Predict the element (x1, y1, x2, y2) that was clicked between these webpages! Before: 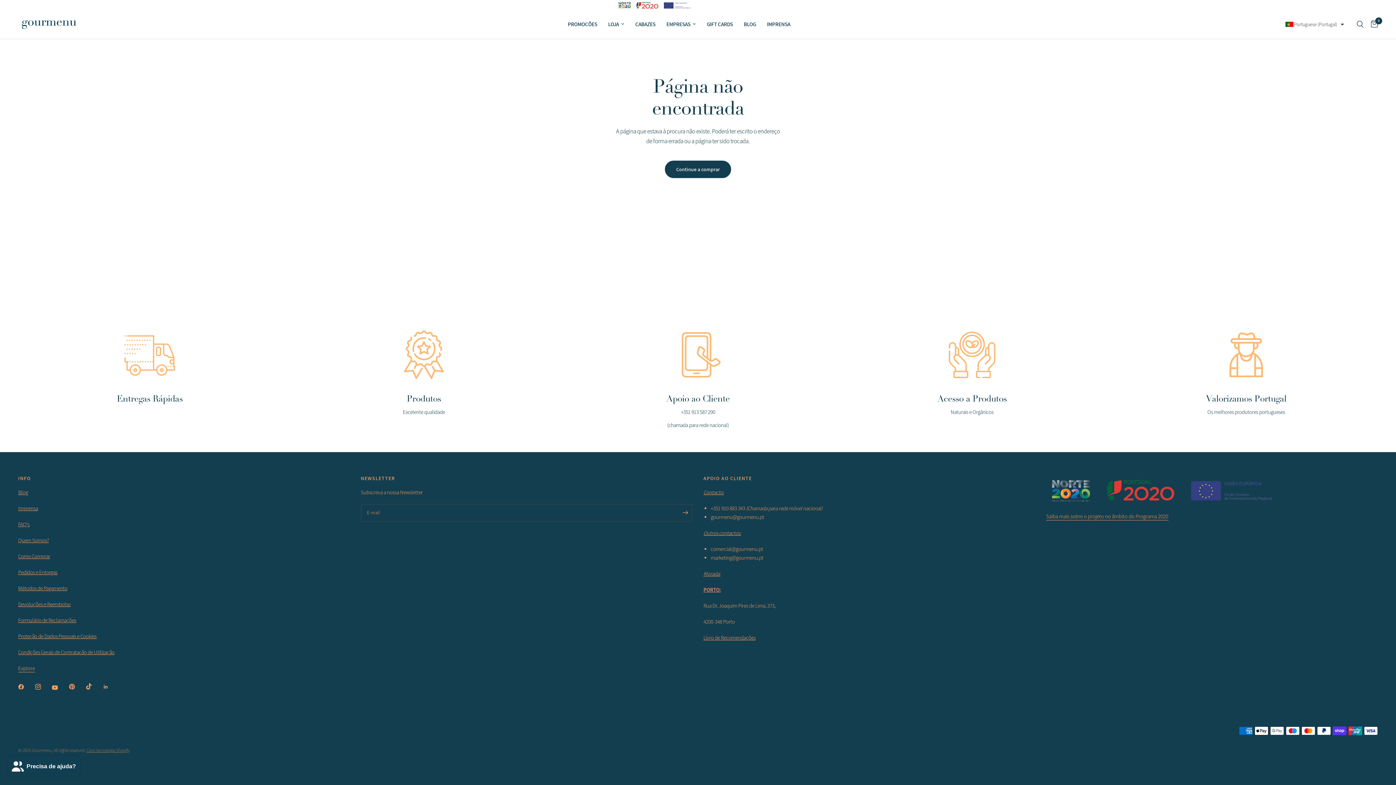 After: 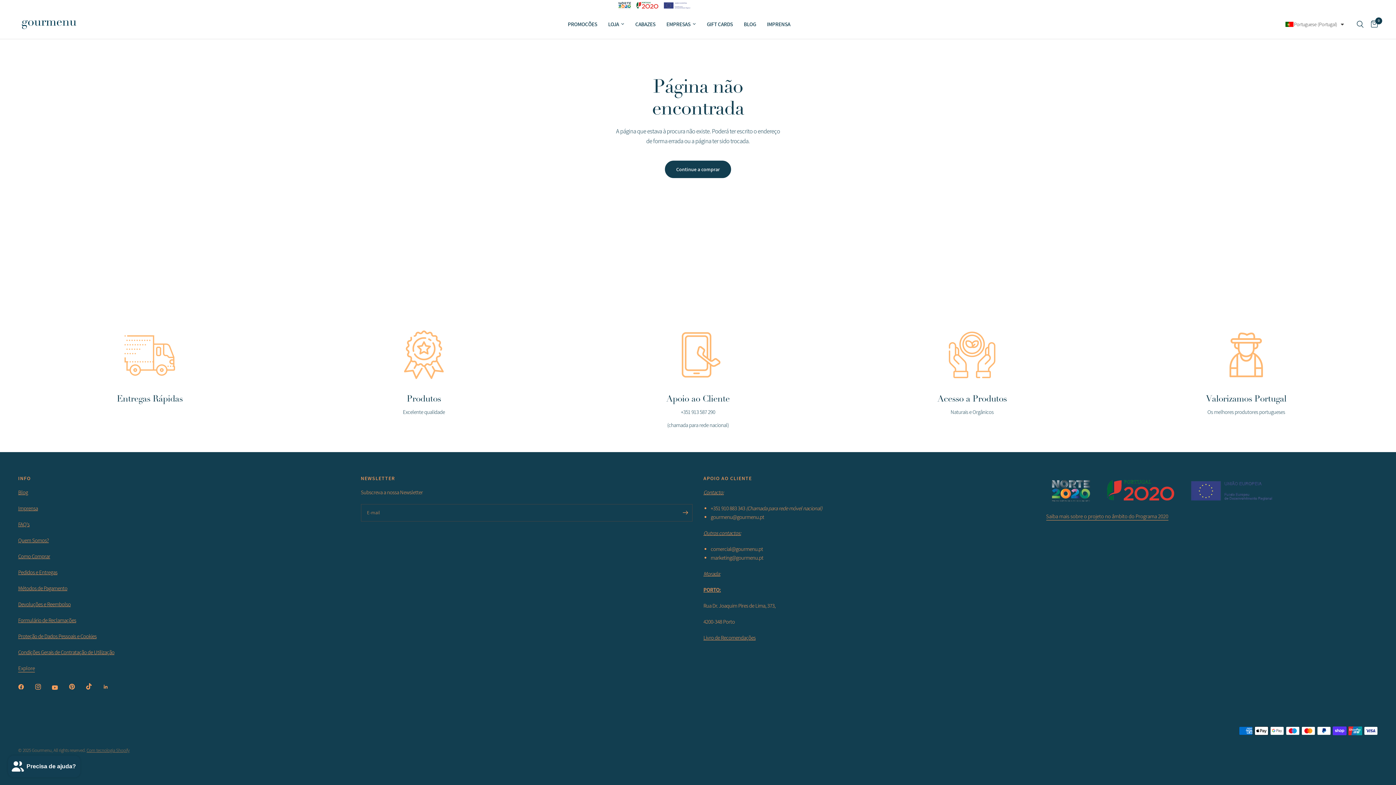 Action: bbox: (18, 552, 50, 559) label: Como Comprar